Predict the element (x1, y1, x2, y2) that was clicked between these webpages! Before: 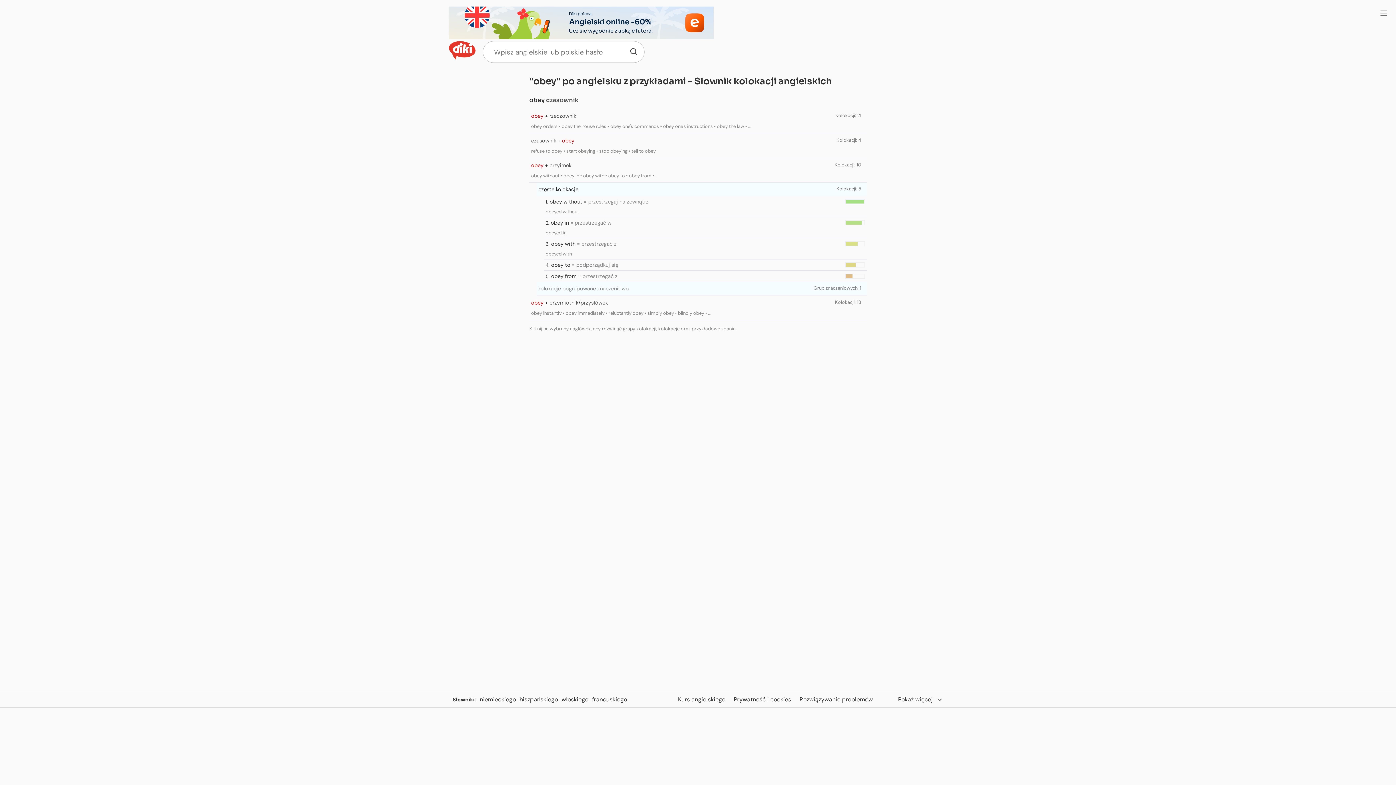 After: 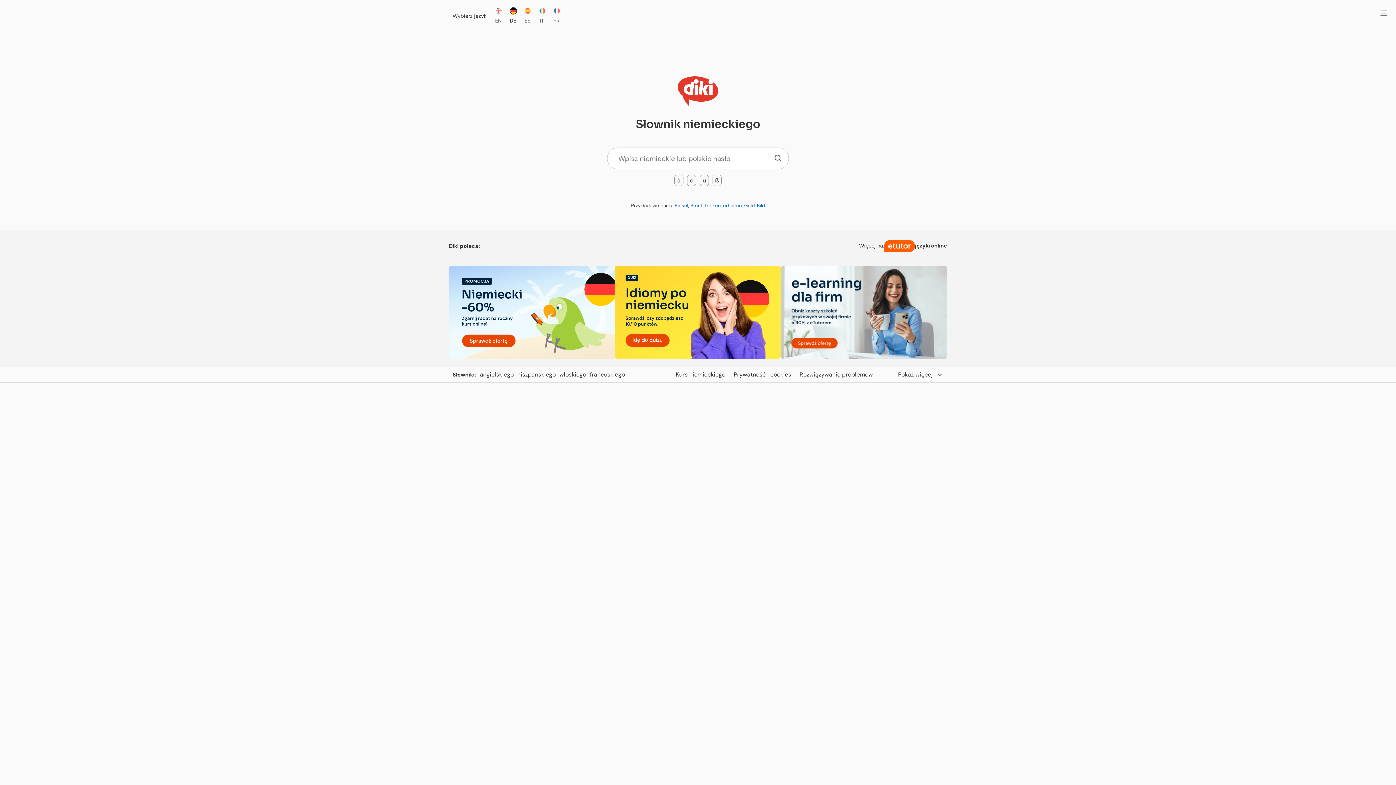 Action: label: niemieckiego bbox: (479, 696, 519, 703)